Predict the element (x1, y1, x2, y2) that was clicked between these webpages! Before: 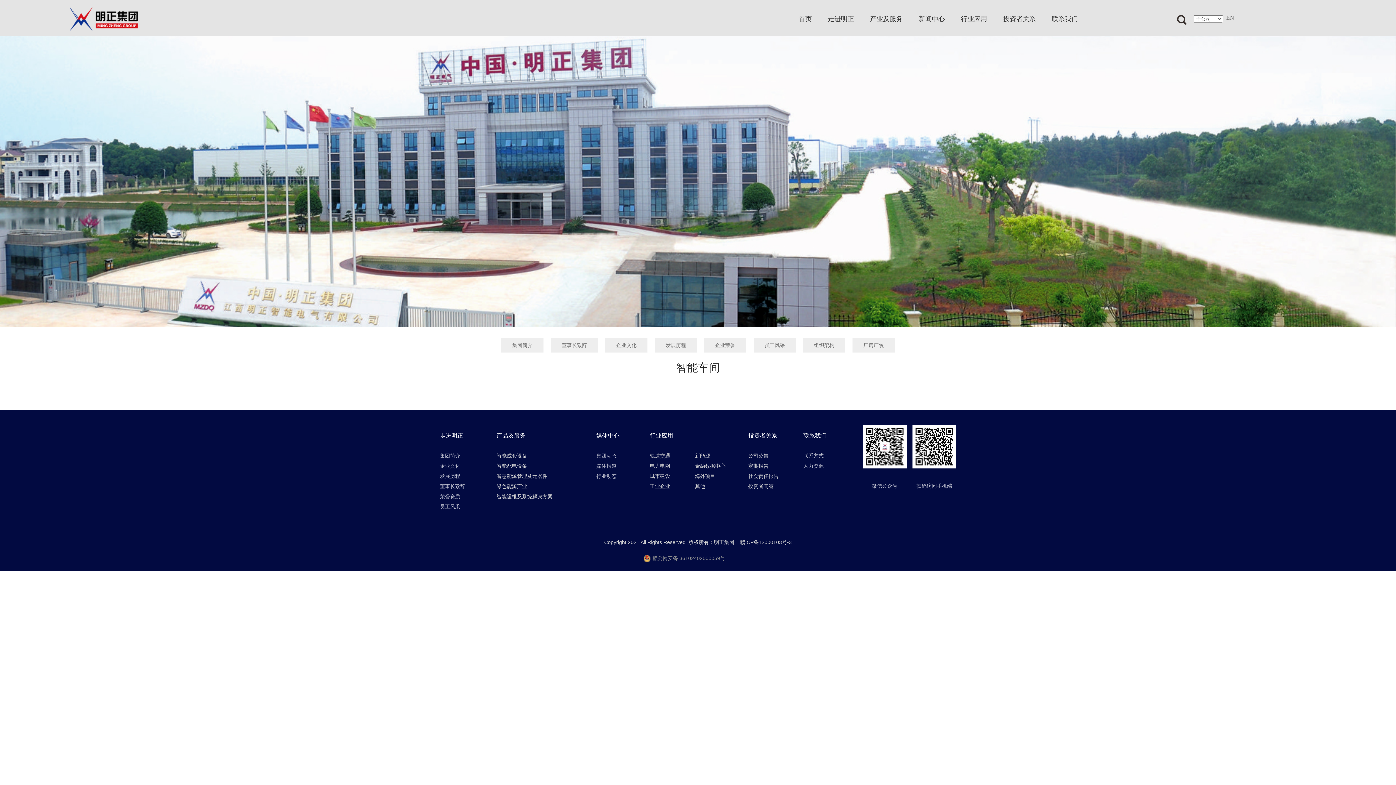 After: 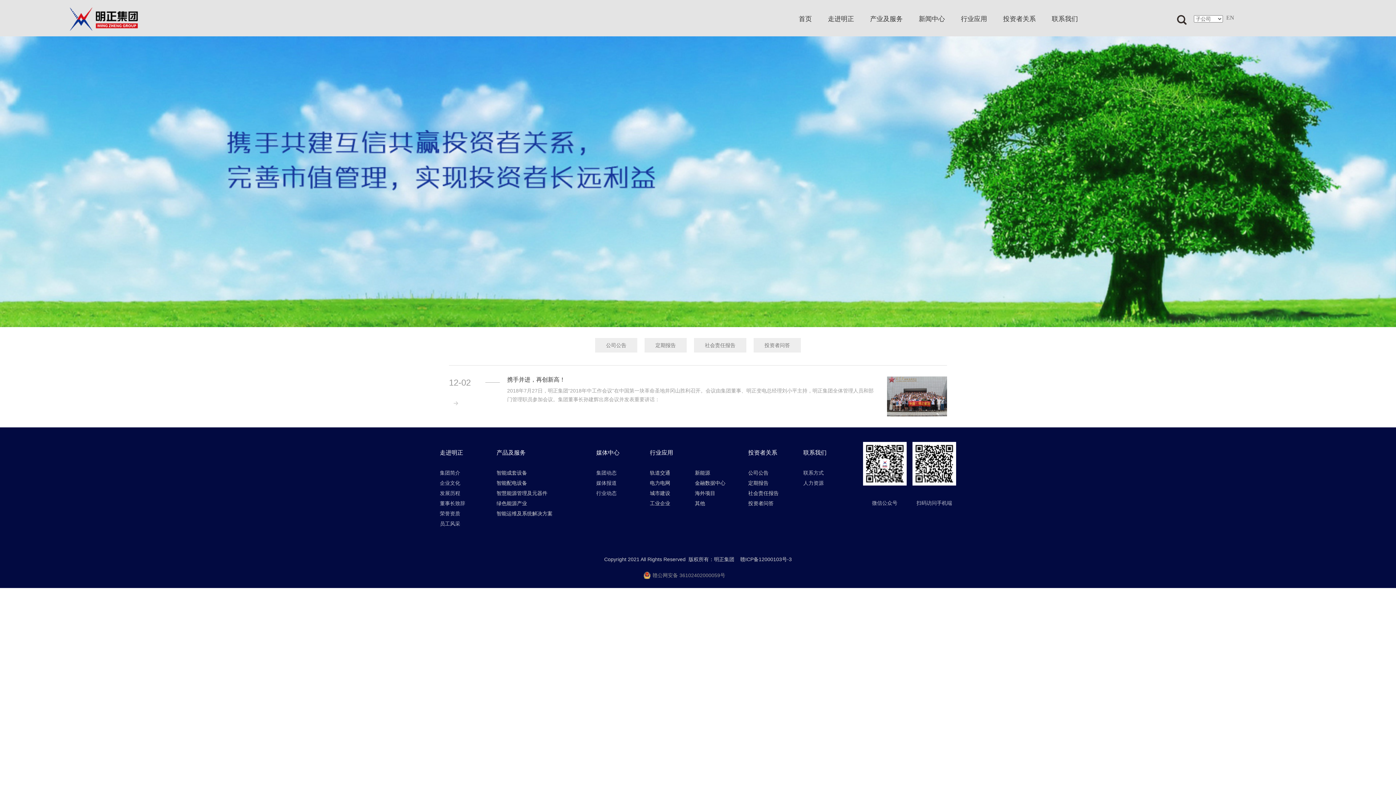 Action: label: 投资者关系 bbox: (1003, 7, 1036, 30)